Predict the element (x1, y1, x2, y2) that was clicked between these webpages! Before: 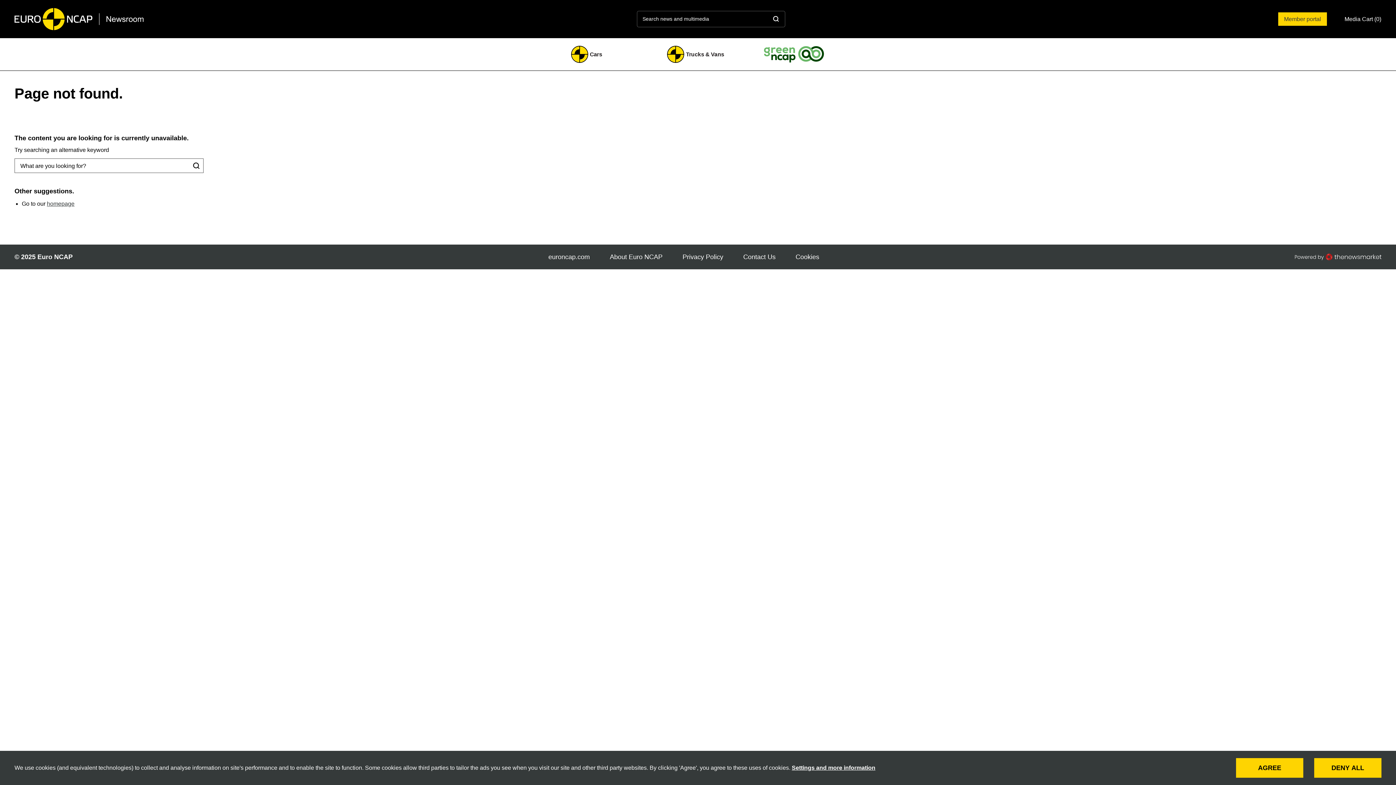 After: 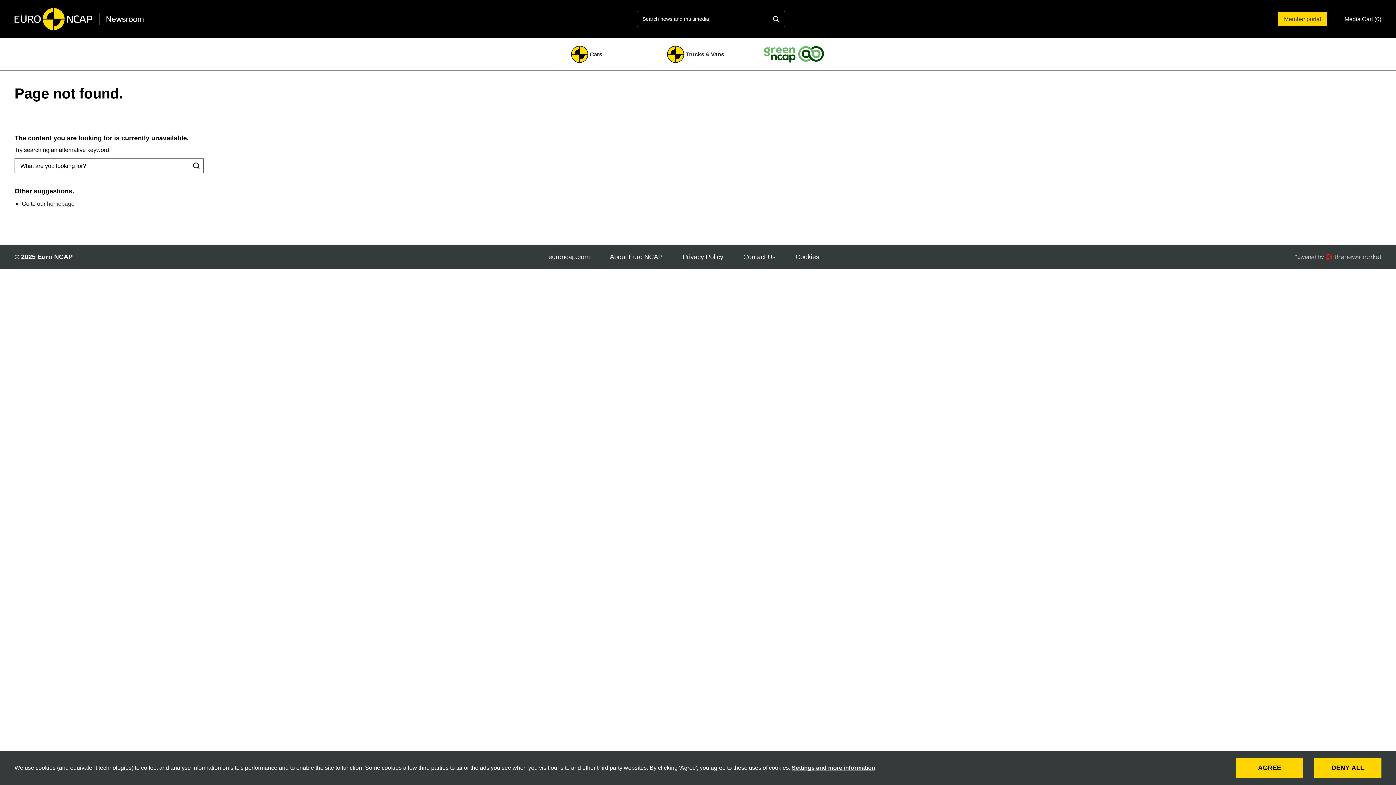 Action: bbox: (1295, 253, 1381, 260)